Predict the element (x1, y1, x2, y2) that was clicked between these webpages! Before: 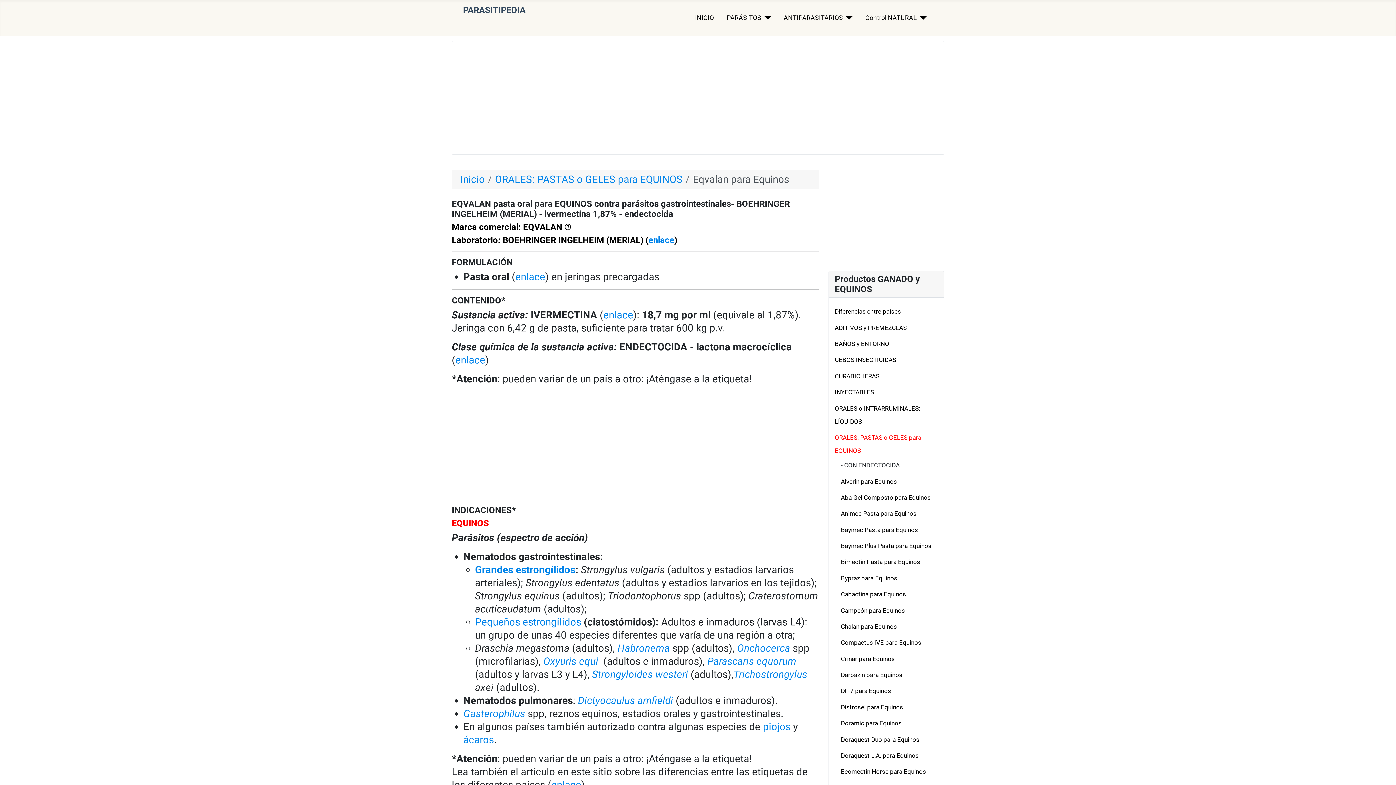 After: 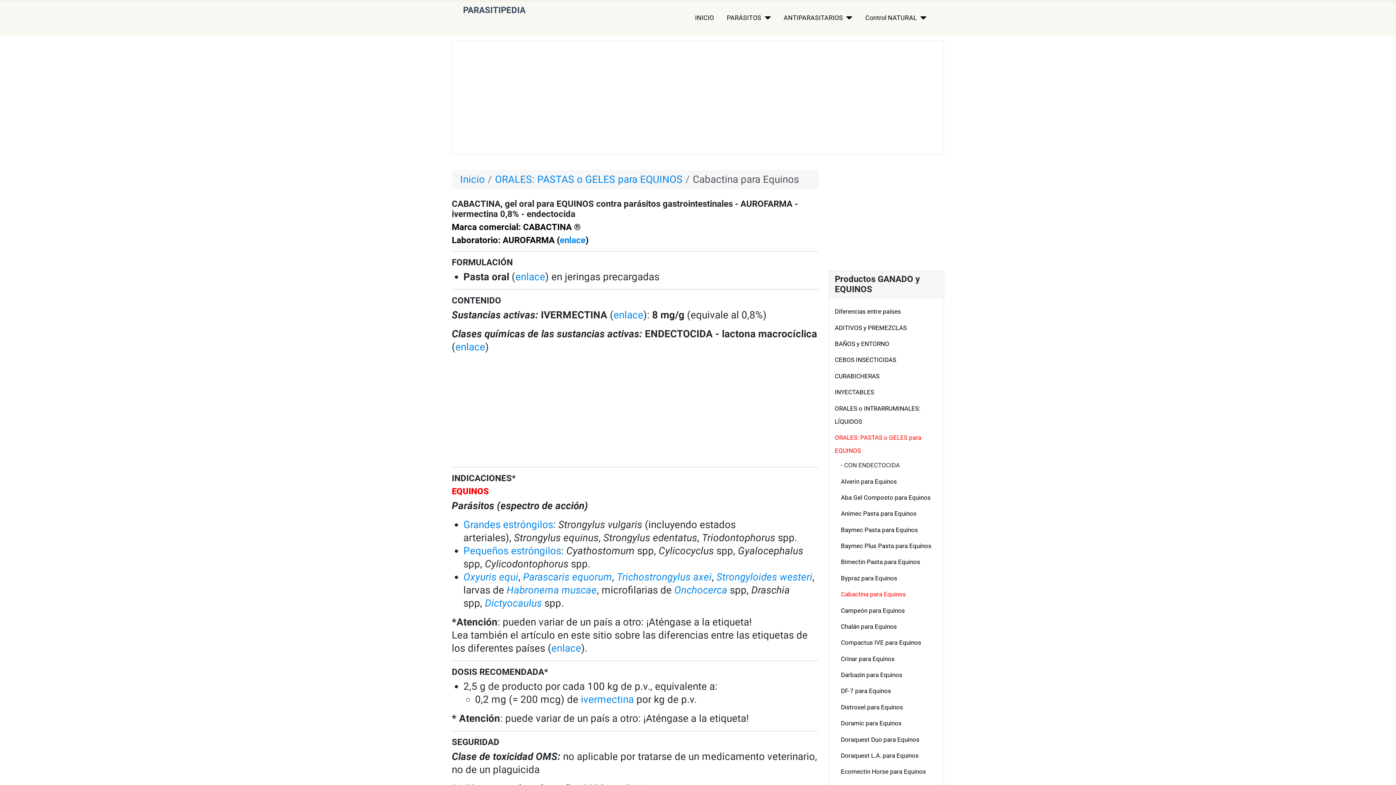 Action: bbox: (841, 590, 906, 598) label: Cabactina para Equinos